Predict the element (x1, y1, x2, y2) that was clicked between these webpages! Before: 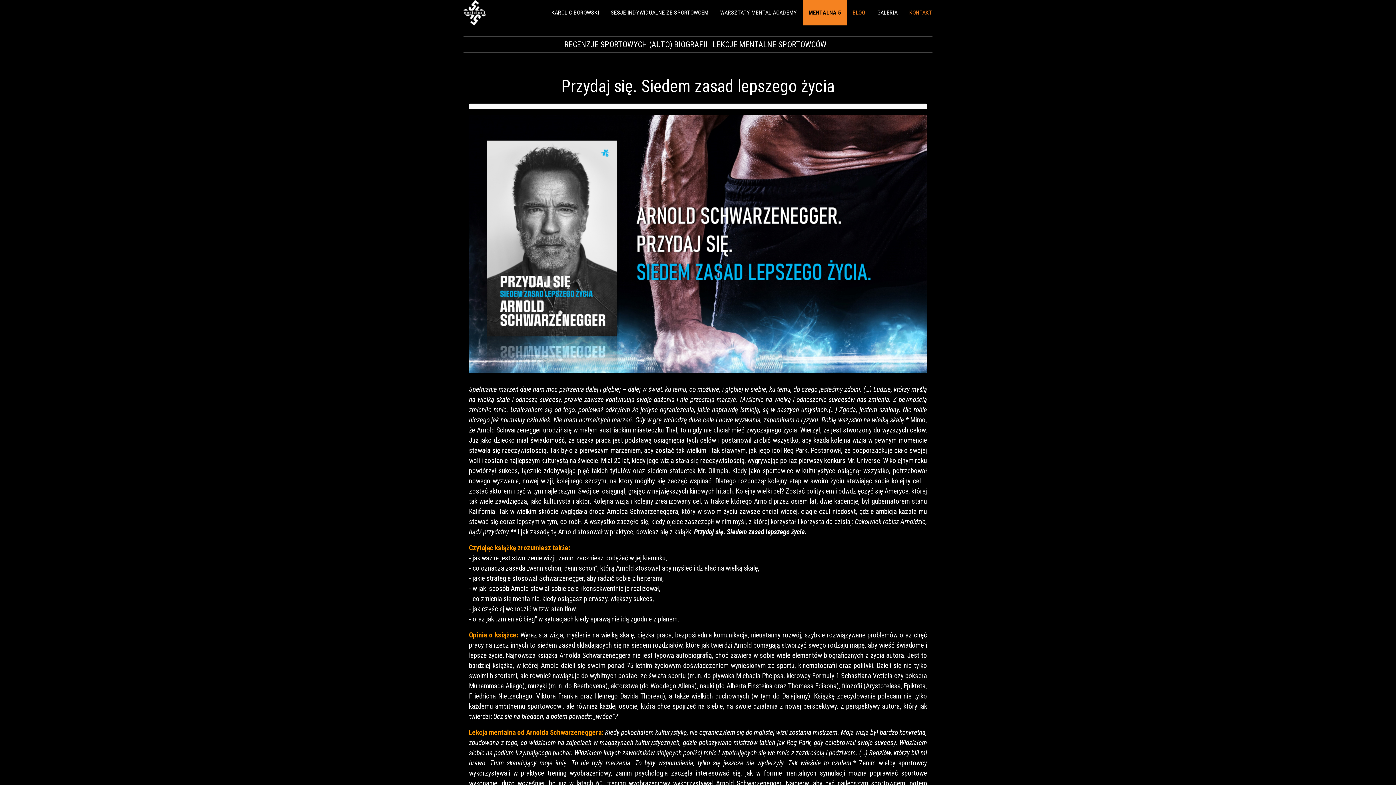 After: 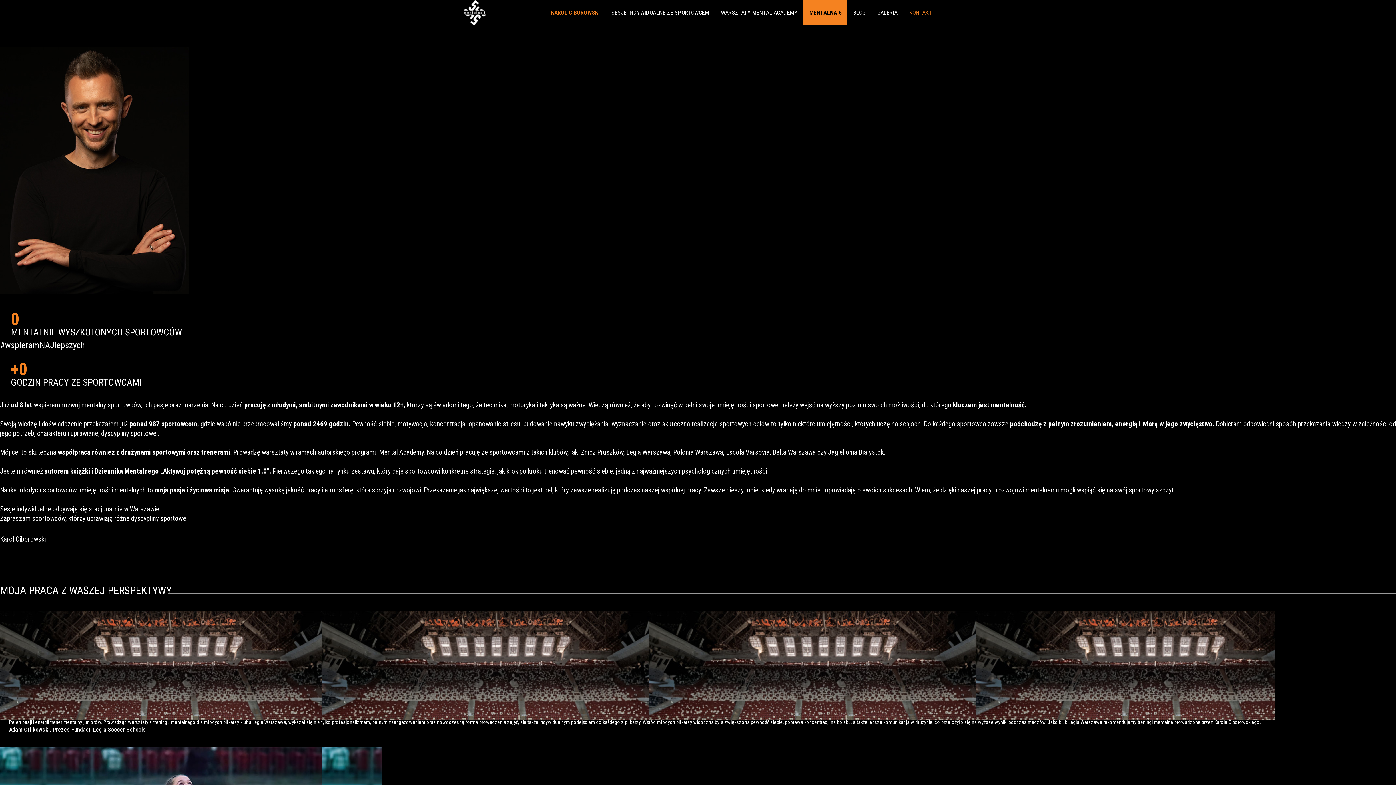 Action: label: KAROL CIBOROWSKI bbox: (545, 0, 605, 25)